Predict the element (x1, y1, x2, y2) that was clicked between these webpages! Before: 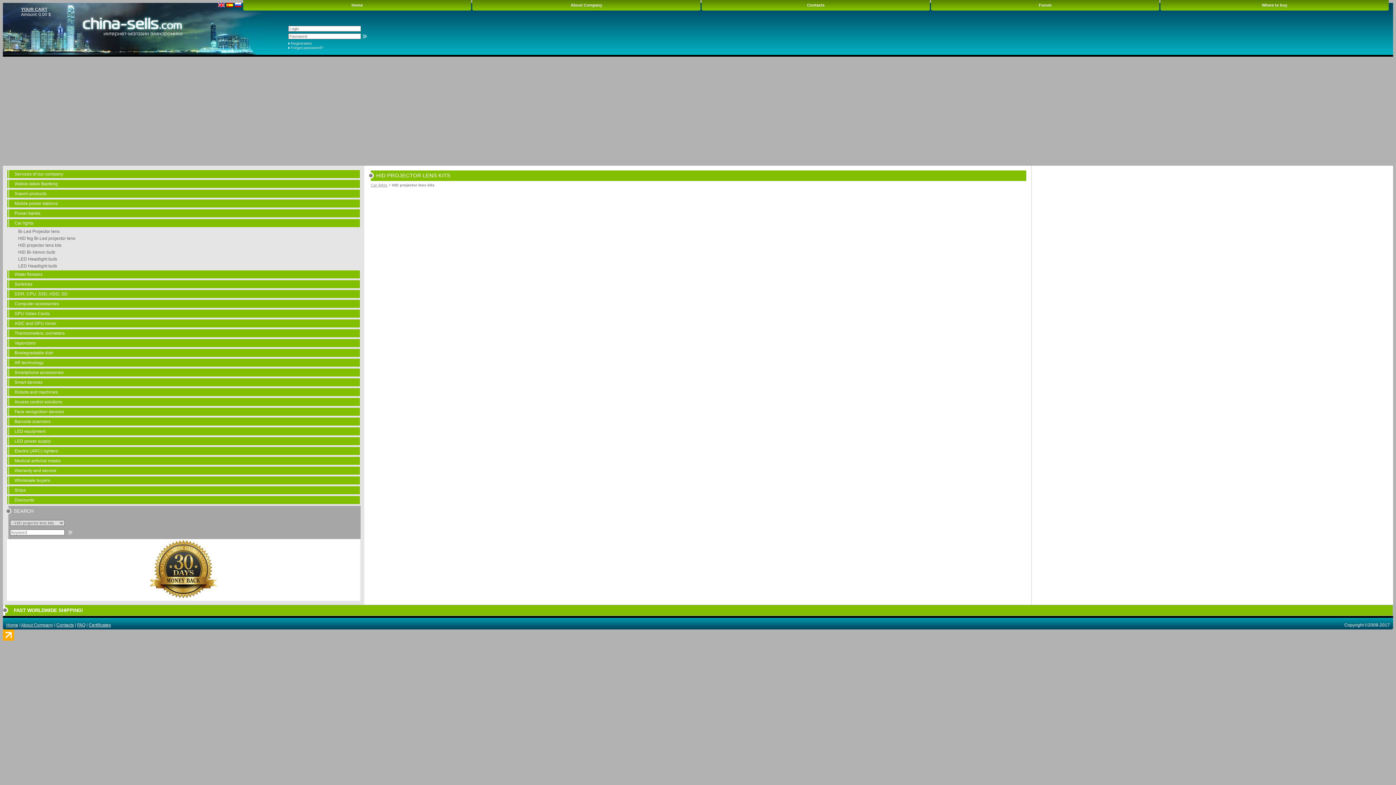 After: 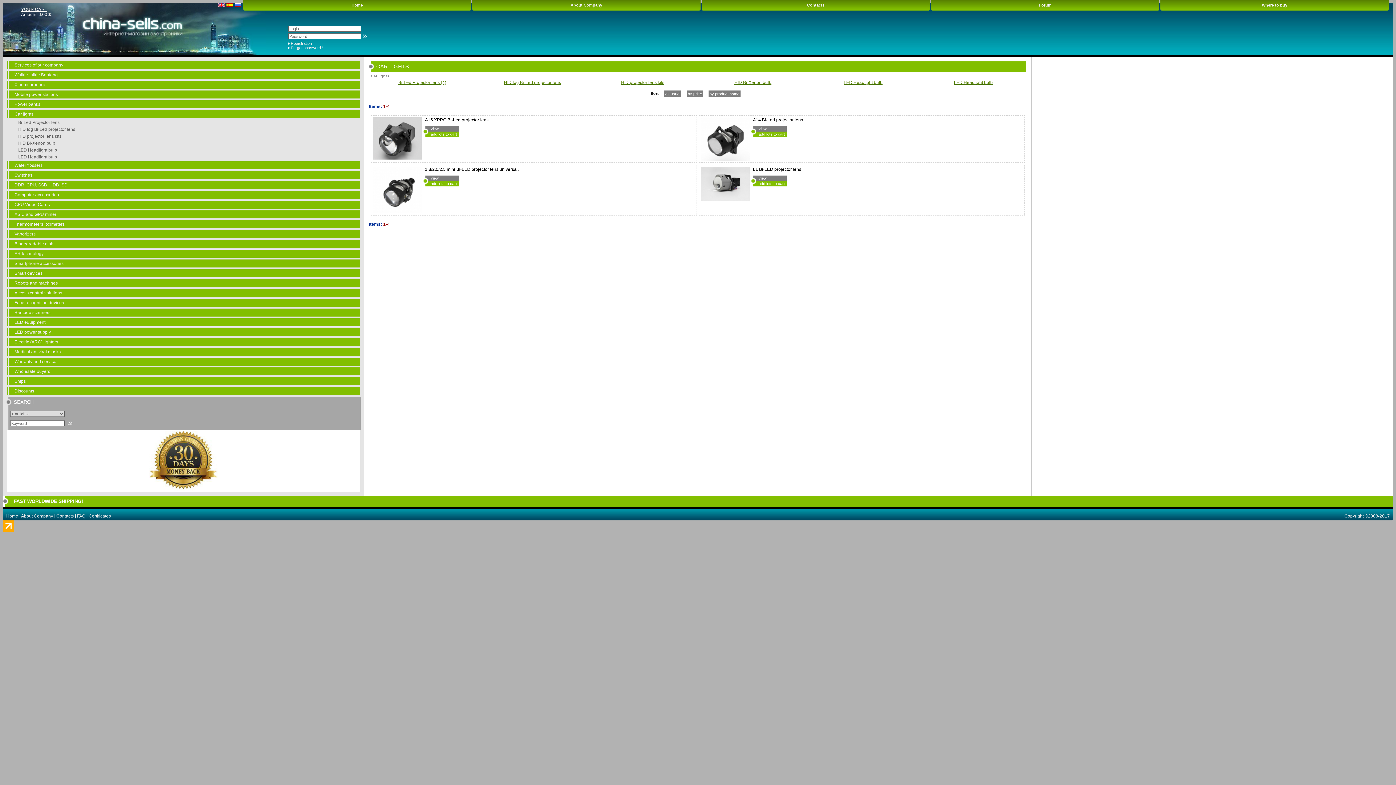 Action: label: Car lights bbox: (14, 220, 33, 225)